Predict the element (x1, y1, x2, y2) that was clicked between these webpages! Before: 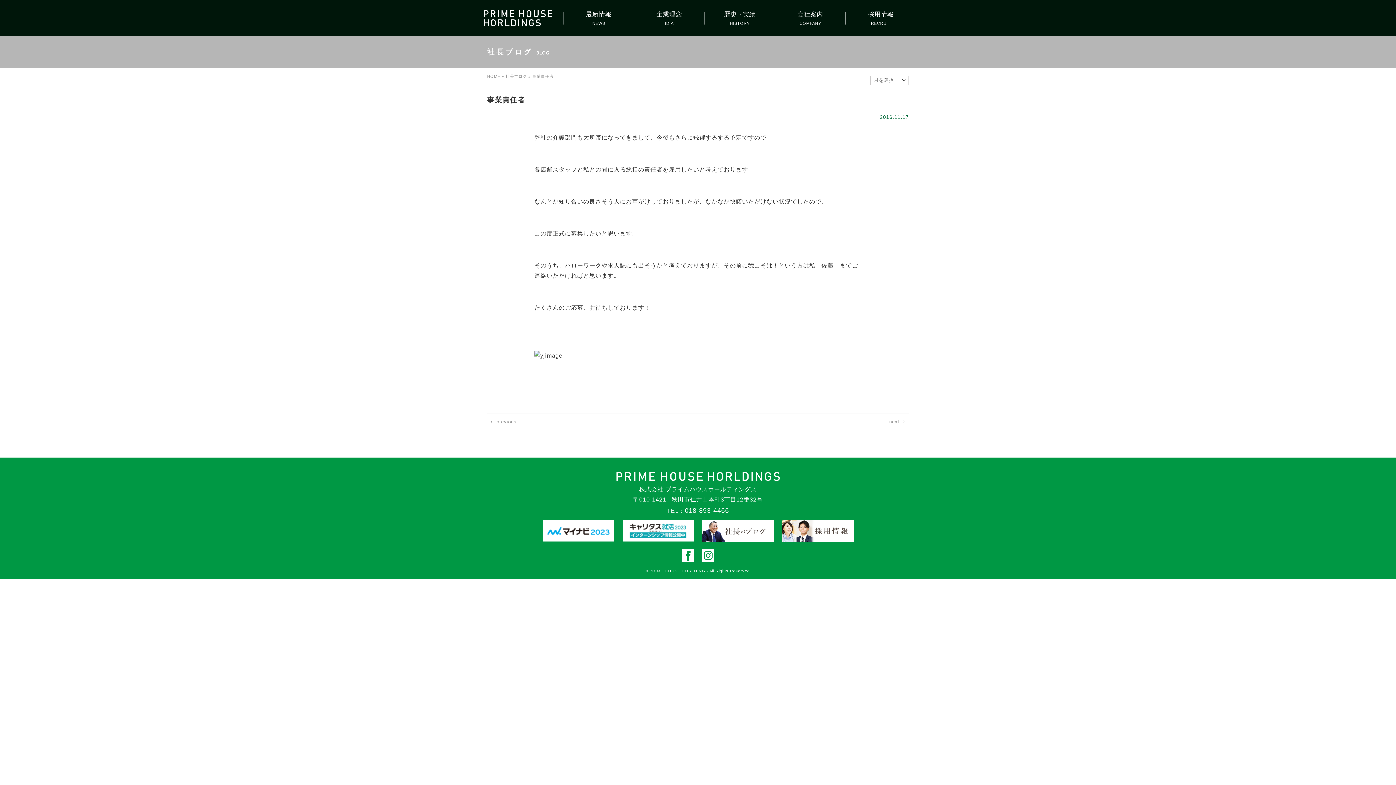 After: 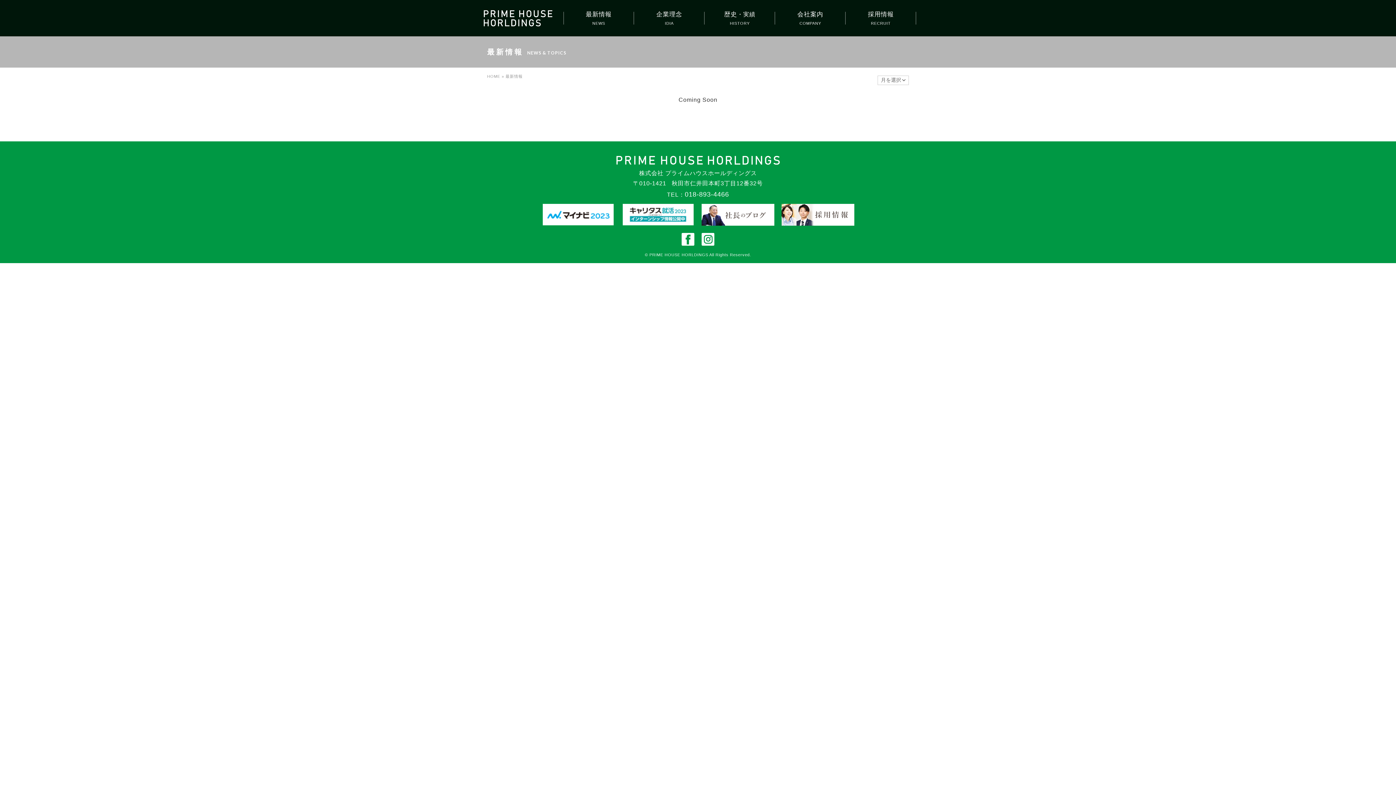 Action: label: 最新情報 bbox: (563, 0, 634, 36)